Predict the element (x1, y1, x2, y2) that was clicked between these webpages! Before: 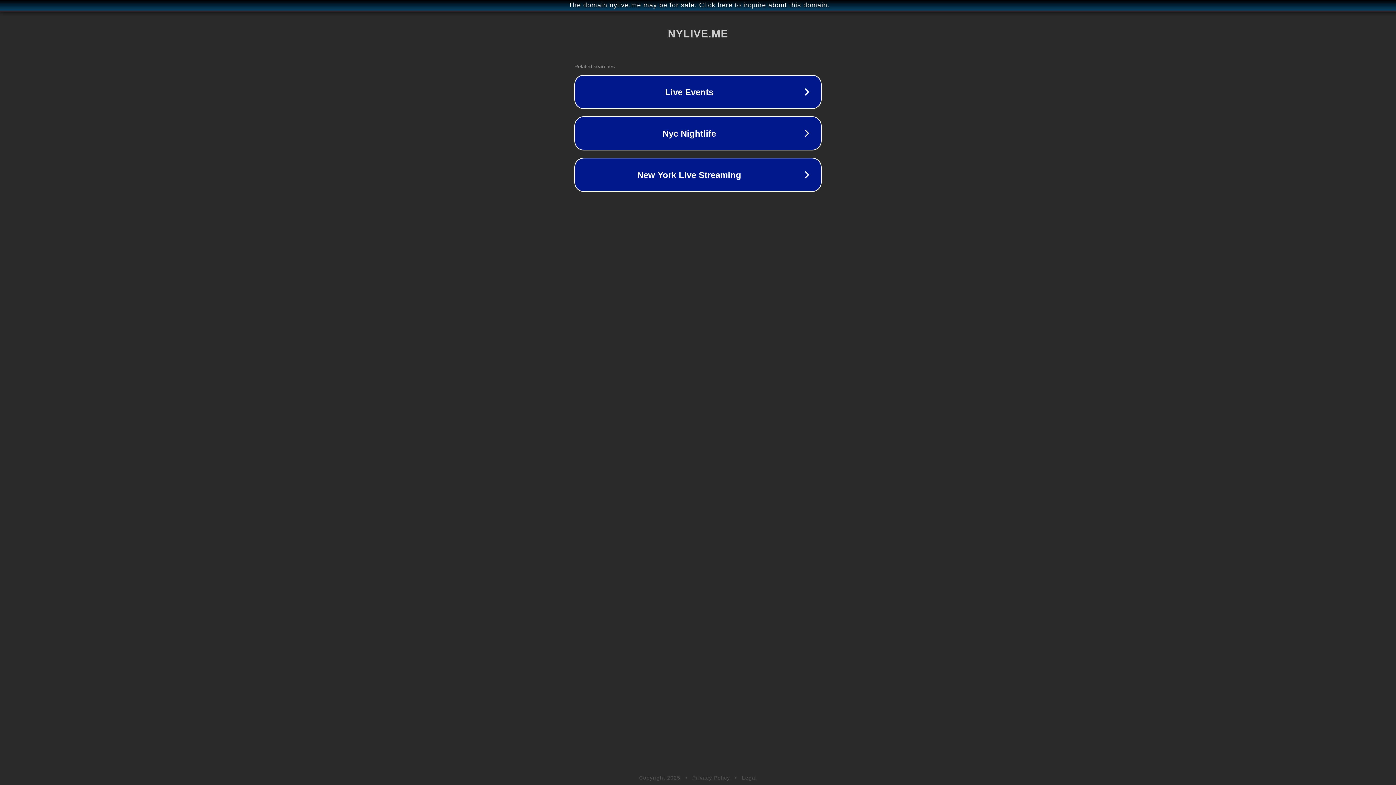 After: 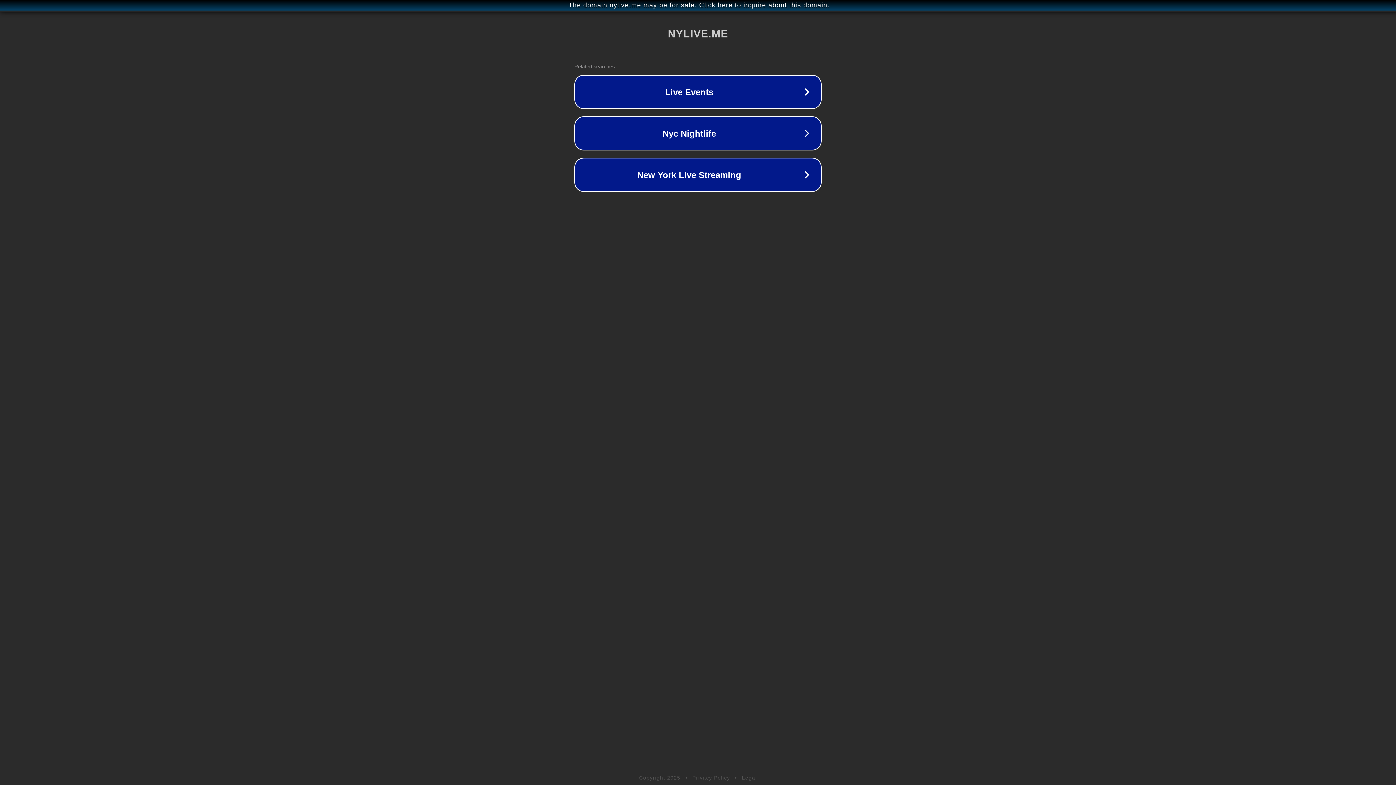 Action: bbox: (742, 775, 757, 781) label: Legal